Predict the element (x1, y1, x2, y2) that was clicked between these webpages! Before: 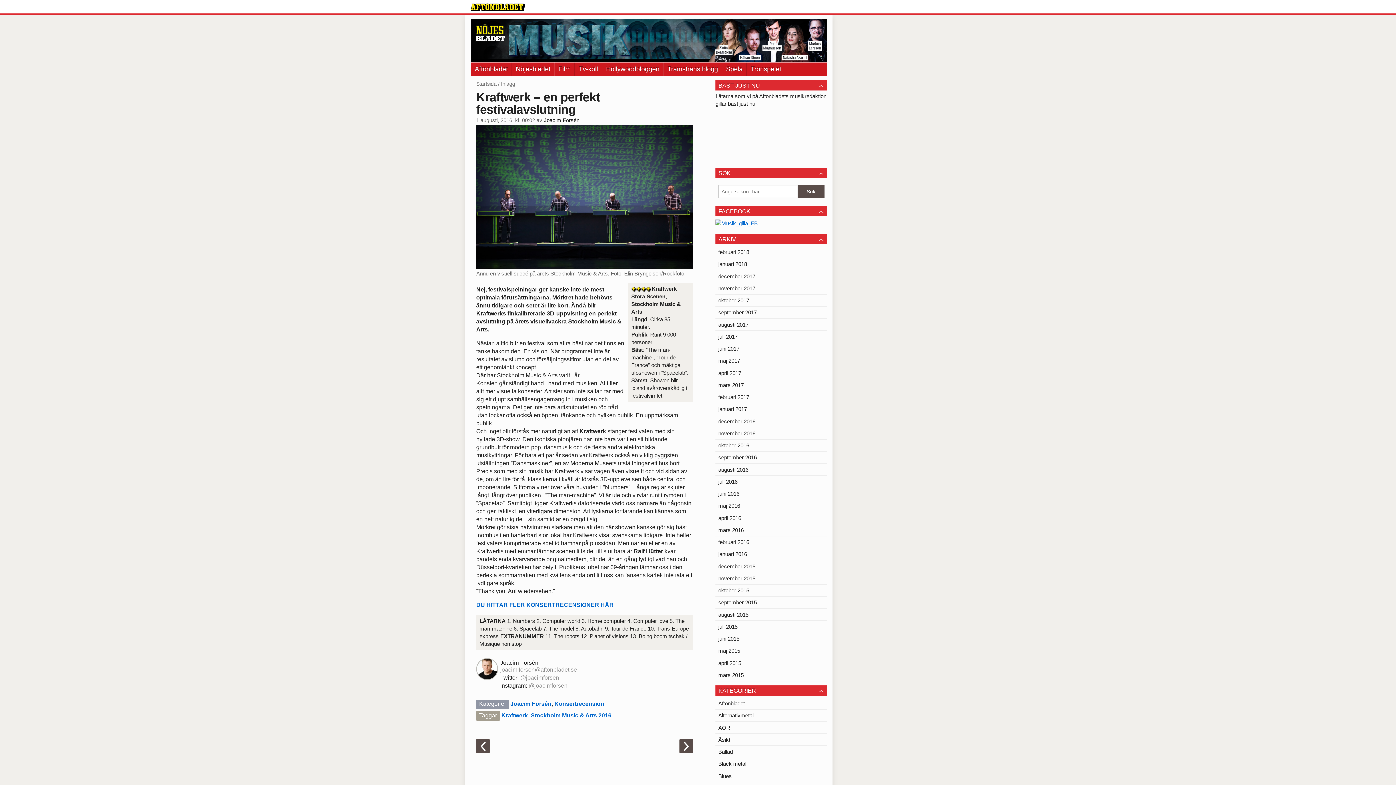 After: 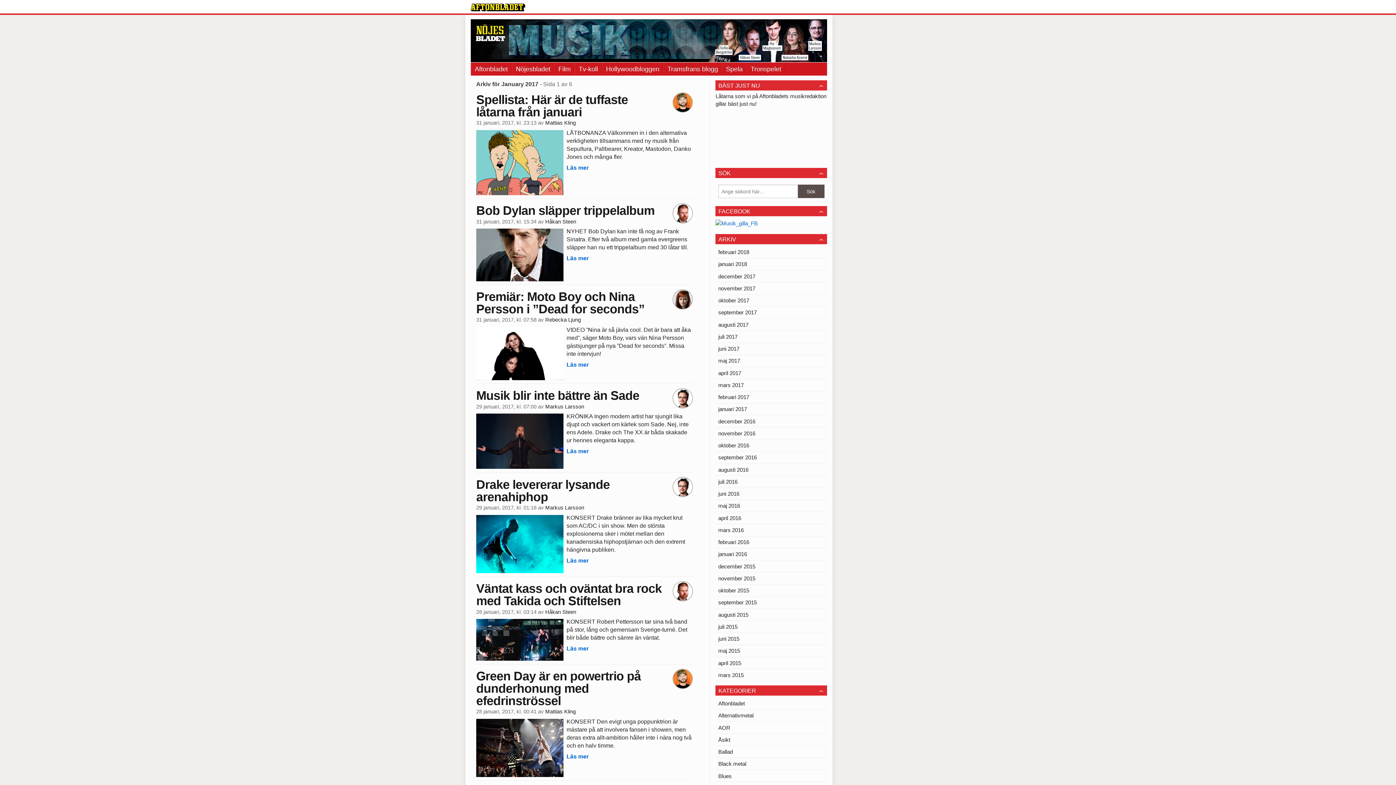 Action: bbox: (715, 403, 827, 415) label: januari 2017